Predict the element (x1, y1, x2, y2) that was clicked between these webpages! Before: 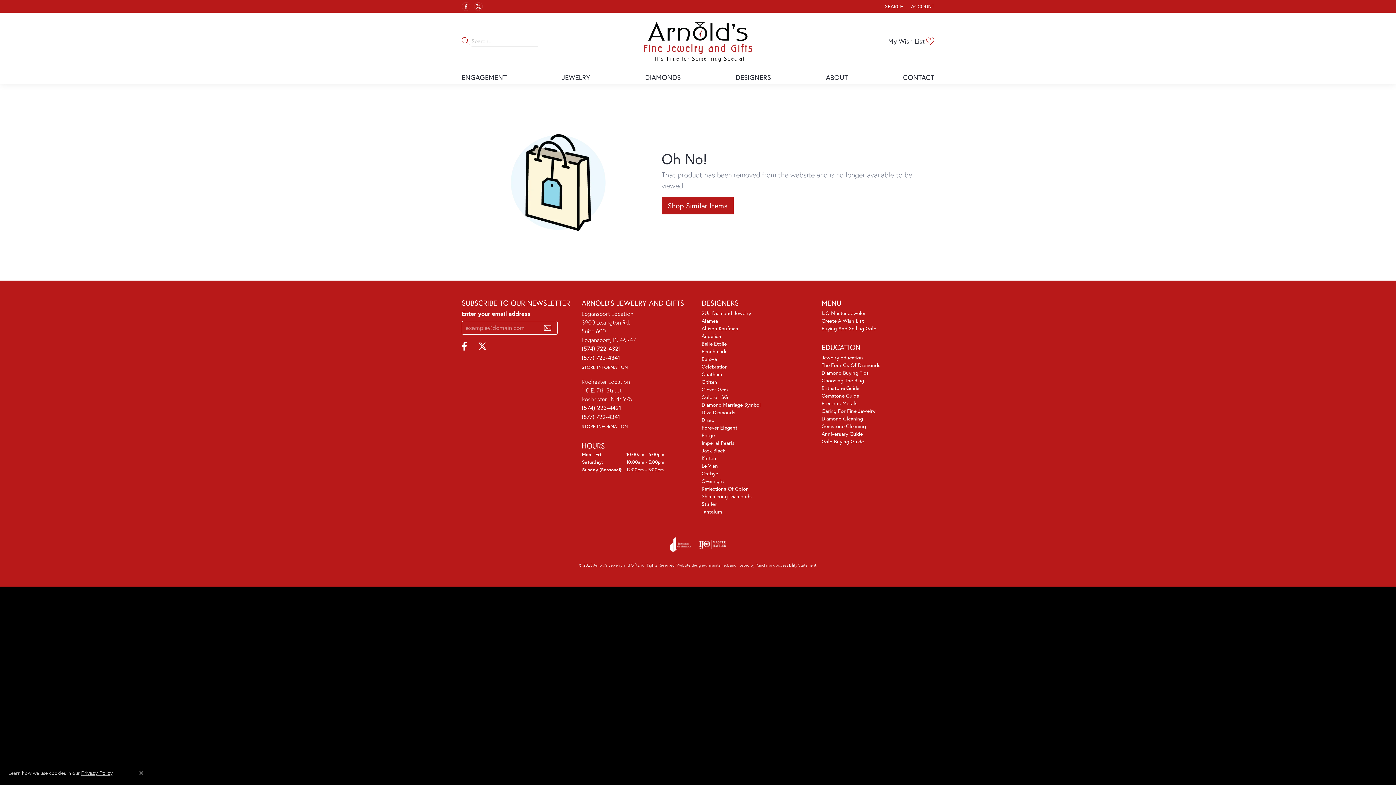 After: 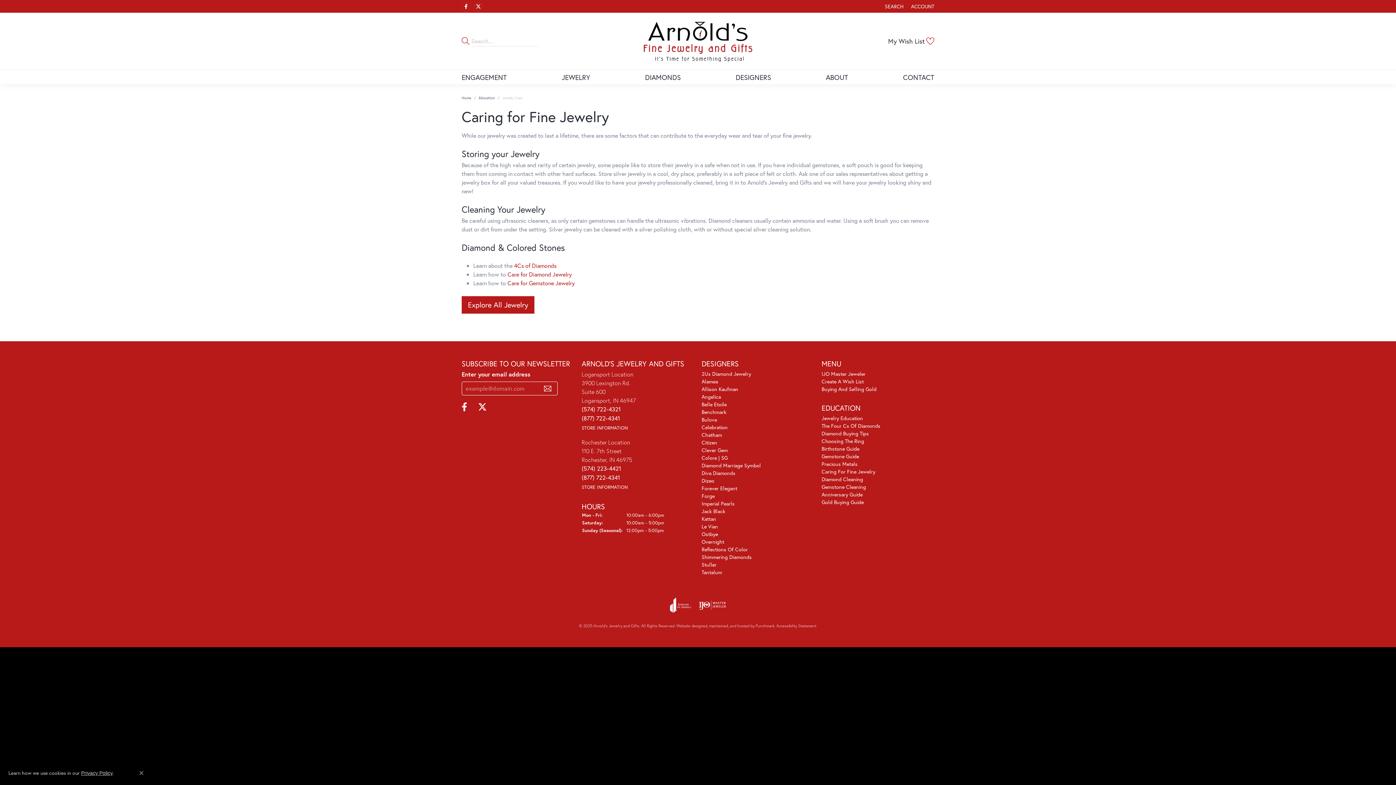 Action: bbox: (821, 407, 875, 414) label: Caring For Fine Jewelry